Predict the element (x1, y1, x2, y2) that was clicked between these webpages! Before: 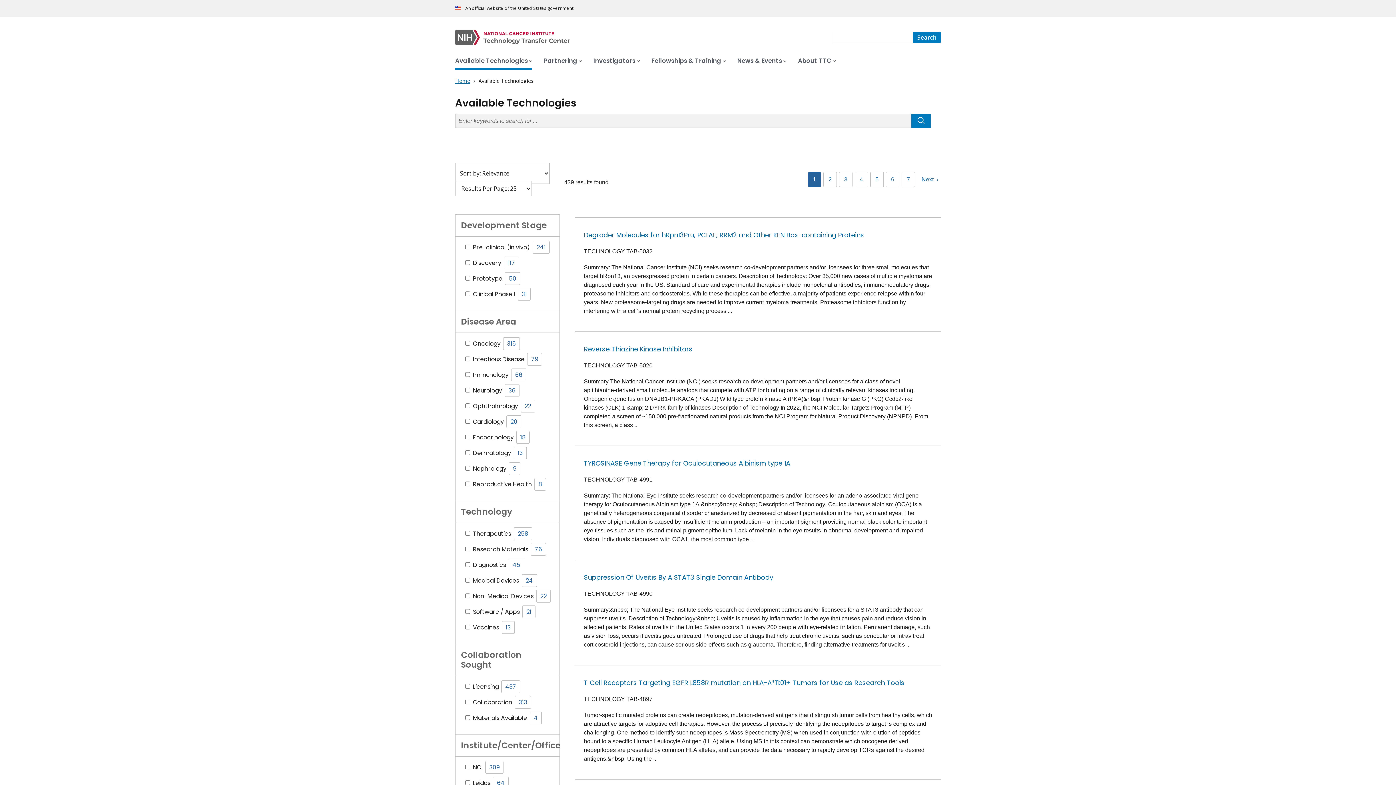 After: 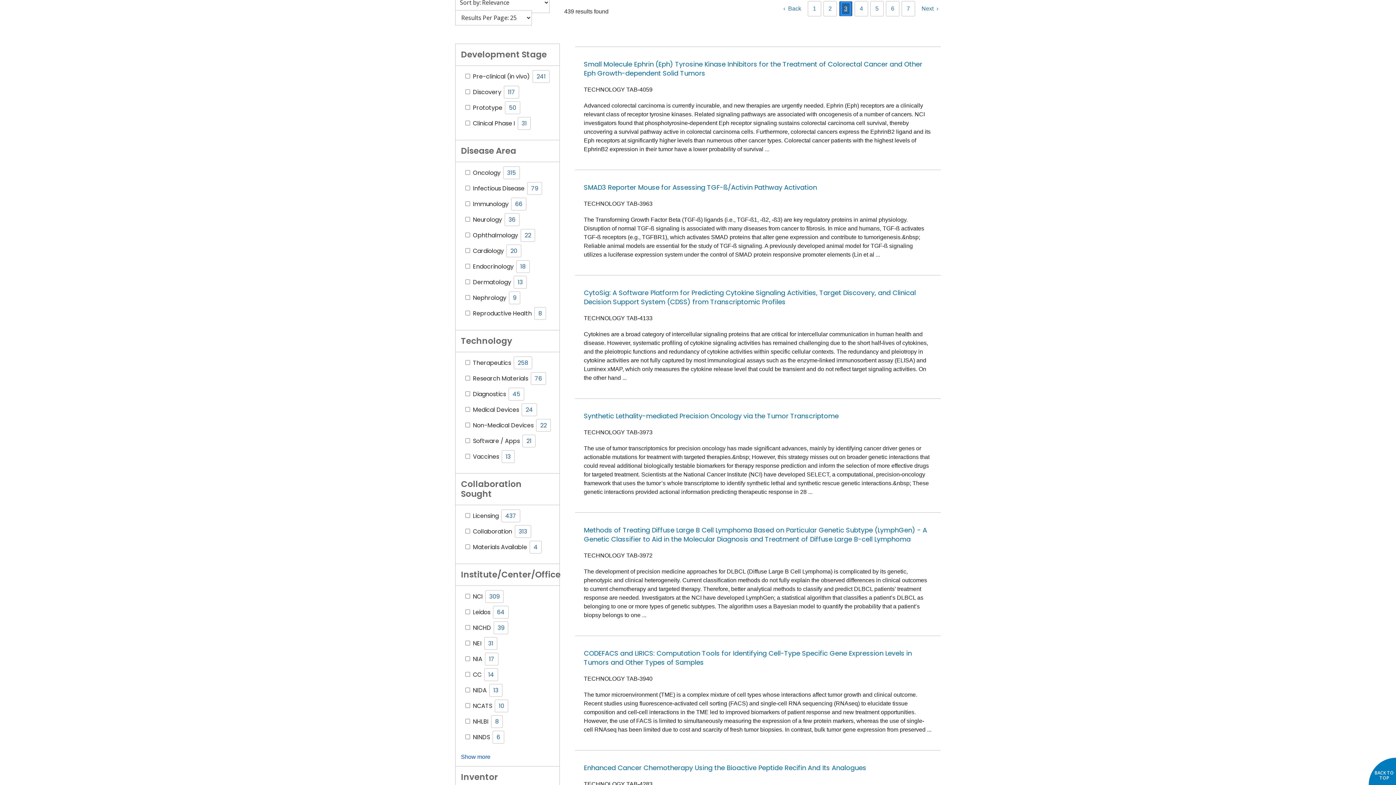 Action: label: 3 bbox: (842, 174, 849, 185)